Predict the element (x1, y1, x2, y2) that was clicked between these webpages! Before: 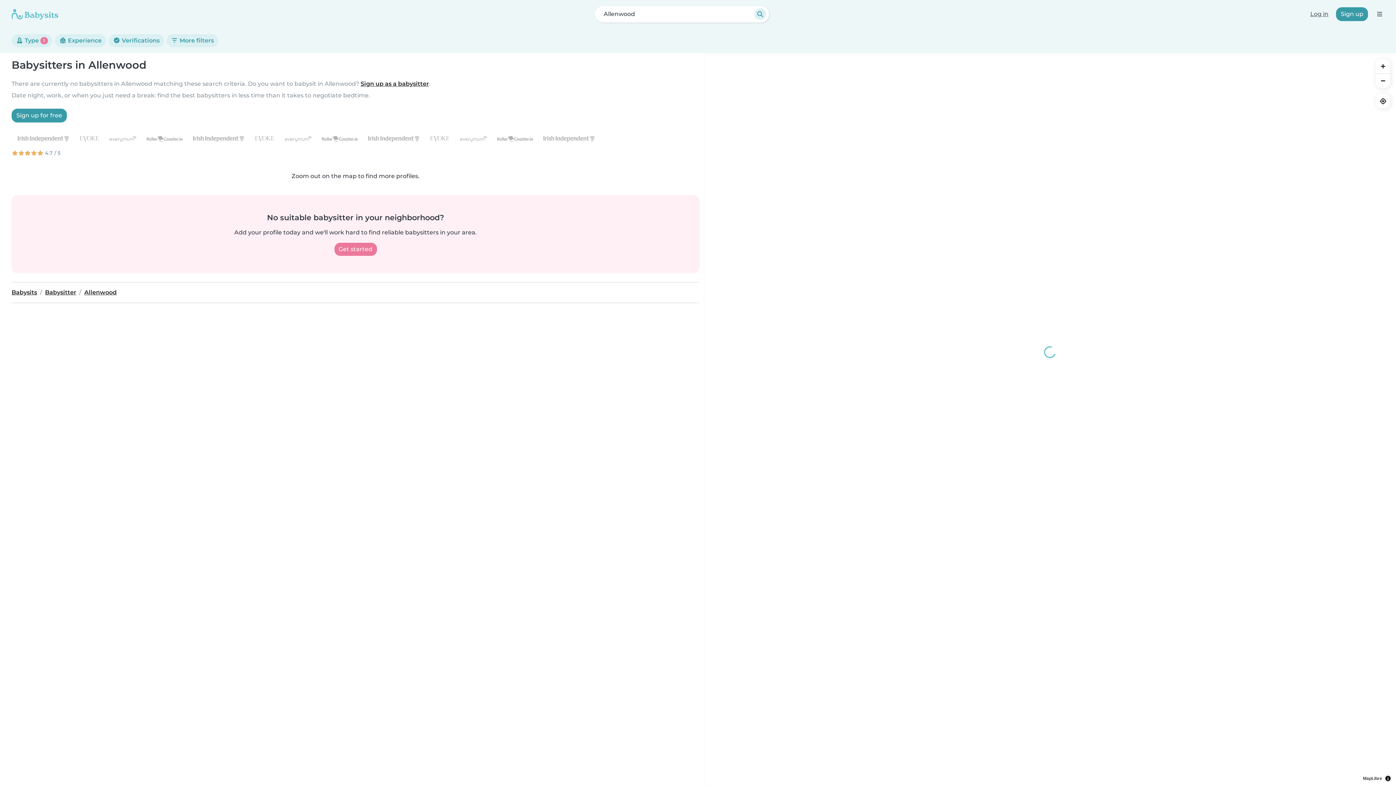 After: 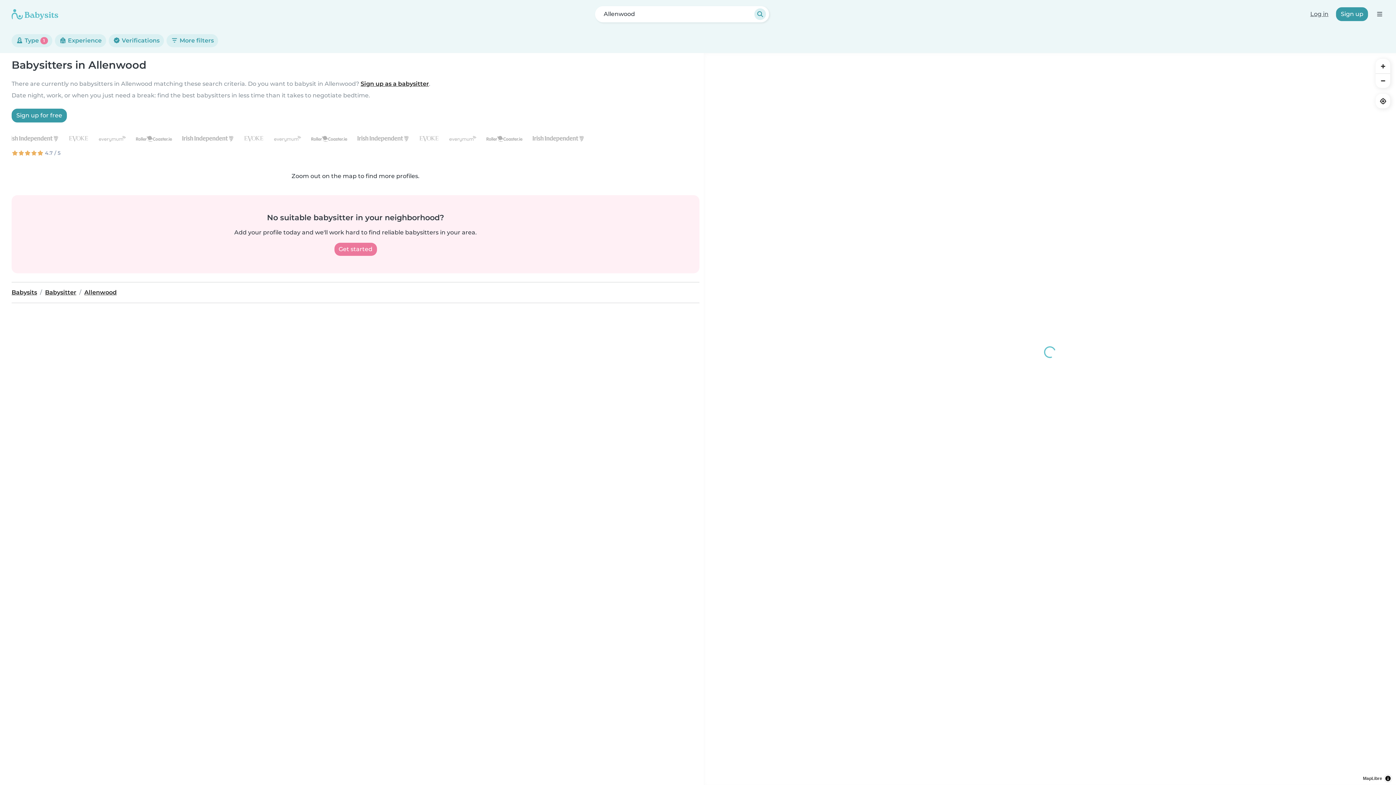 Action: bbox: (84, 289, 116, 296) label: Allenwood